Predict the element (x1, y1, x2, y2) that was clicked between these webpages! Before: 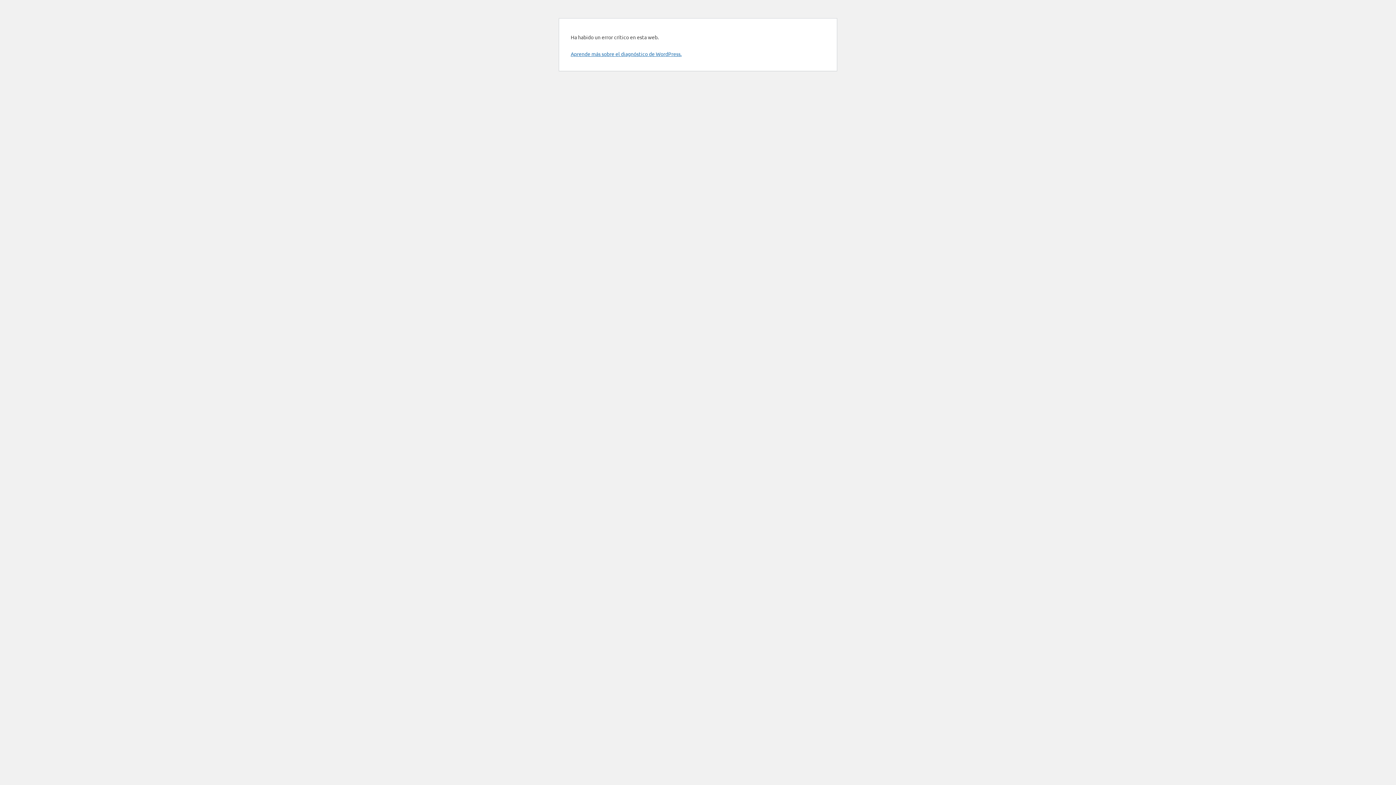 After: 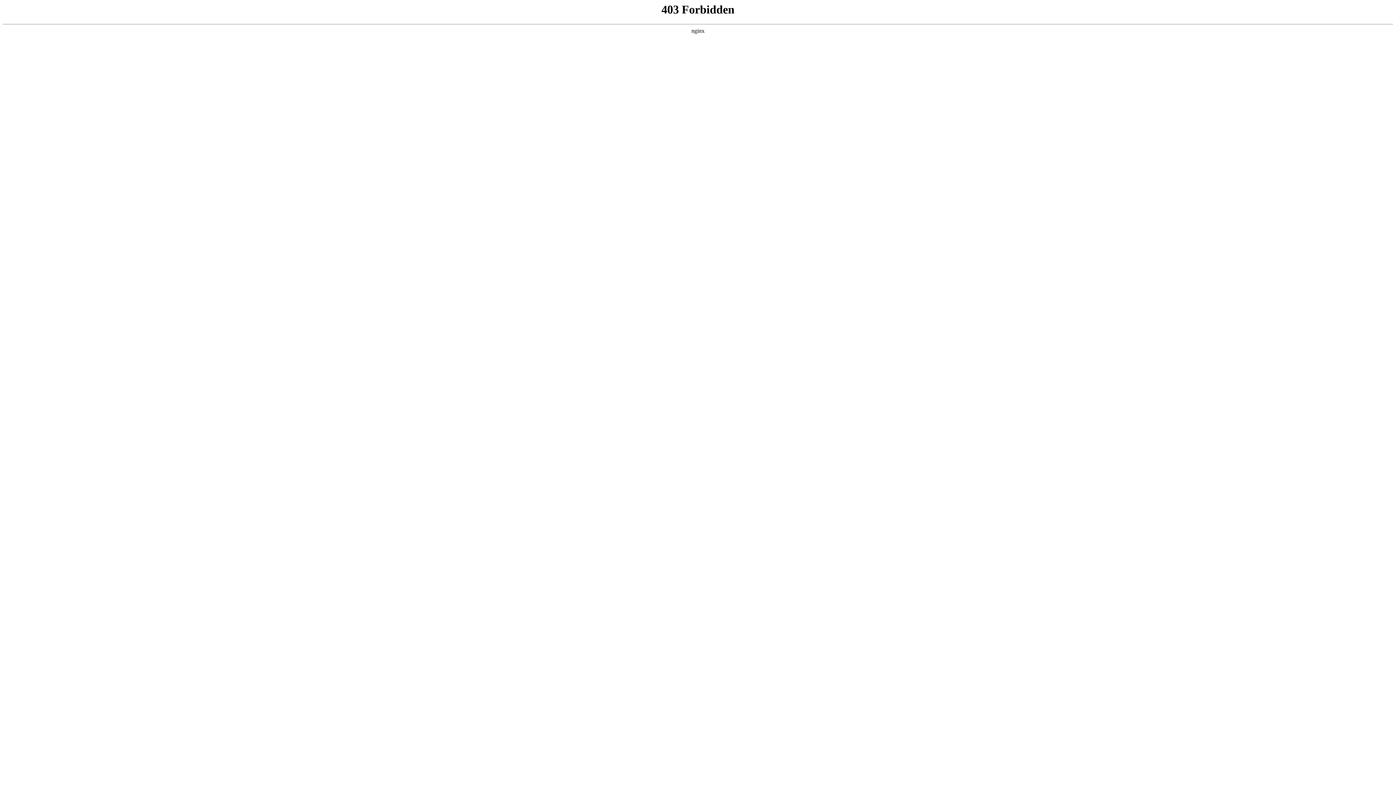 Action: label: Aprende más sobre el diagnóstico de WordPress. bbox: (570, 50, 681, 57)